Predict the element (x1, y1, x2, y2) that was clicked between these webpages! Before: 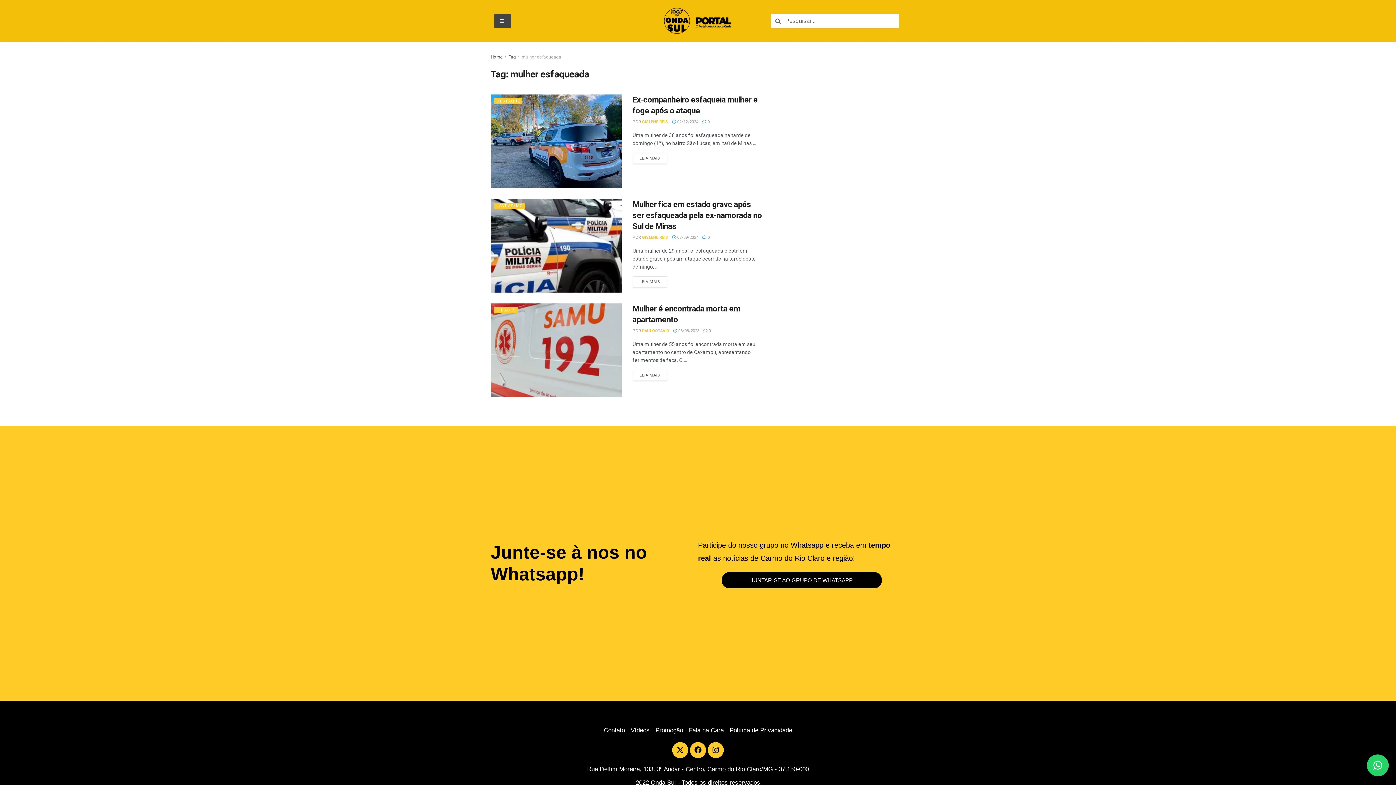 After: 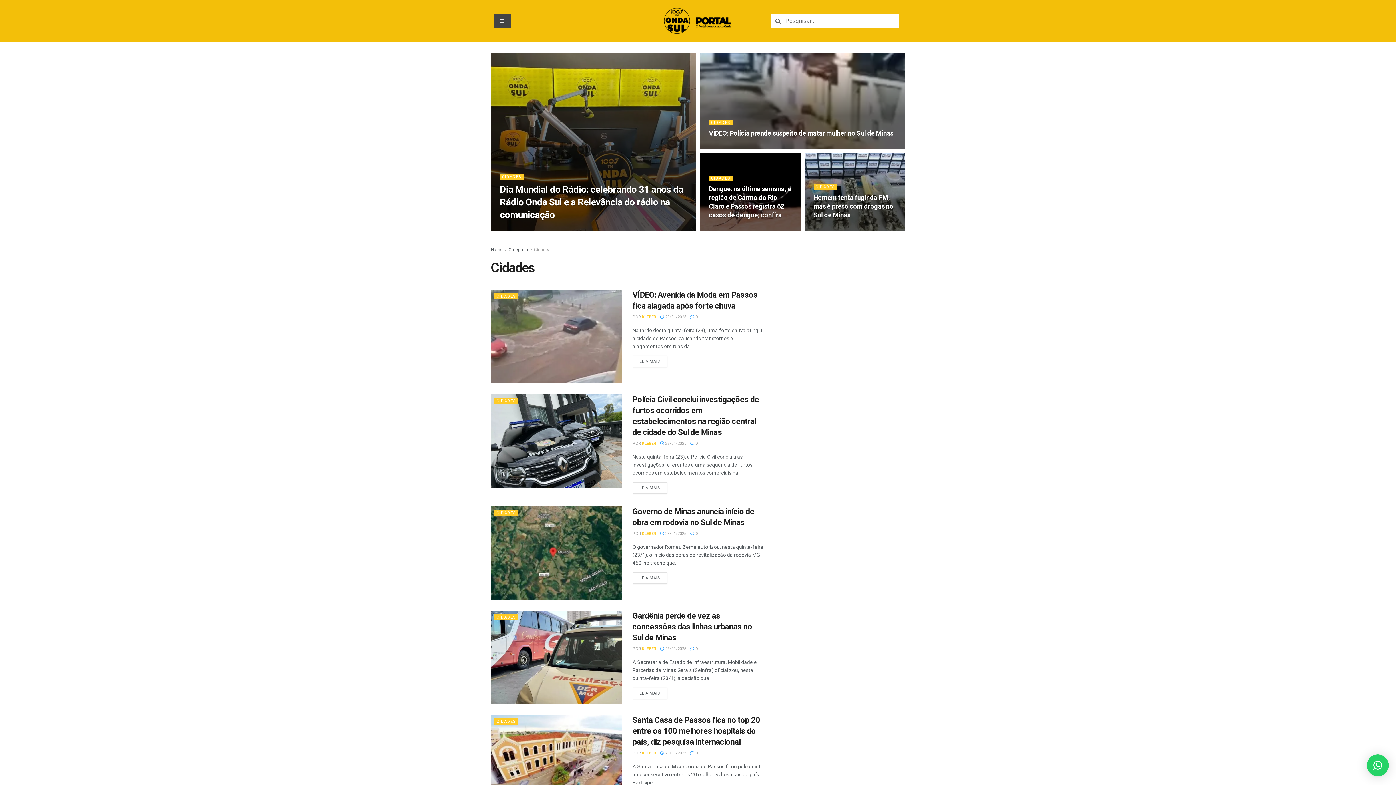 Action: label: CIDADES bbox: (494, 307, 518, 313)